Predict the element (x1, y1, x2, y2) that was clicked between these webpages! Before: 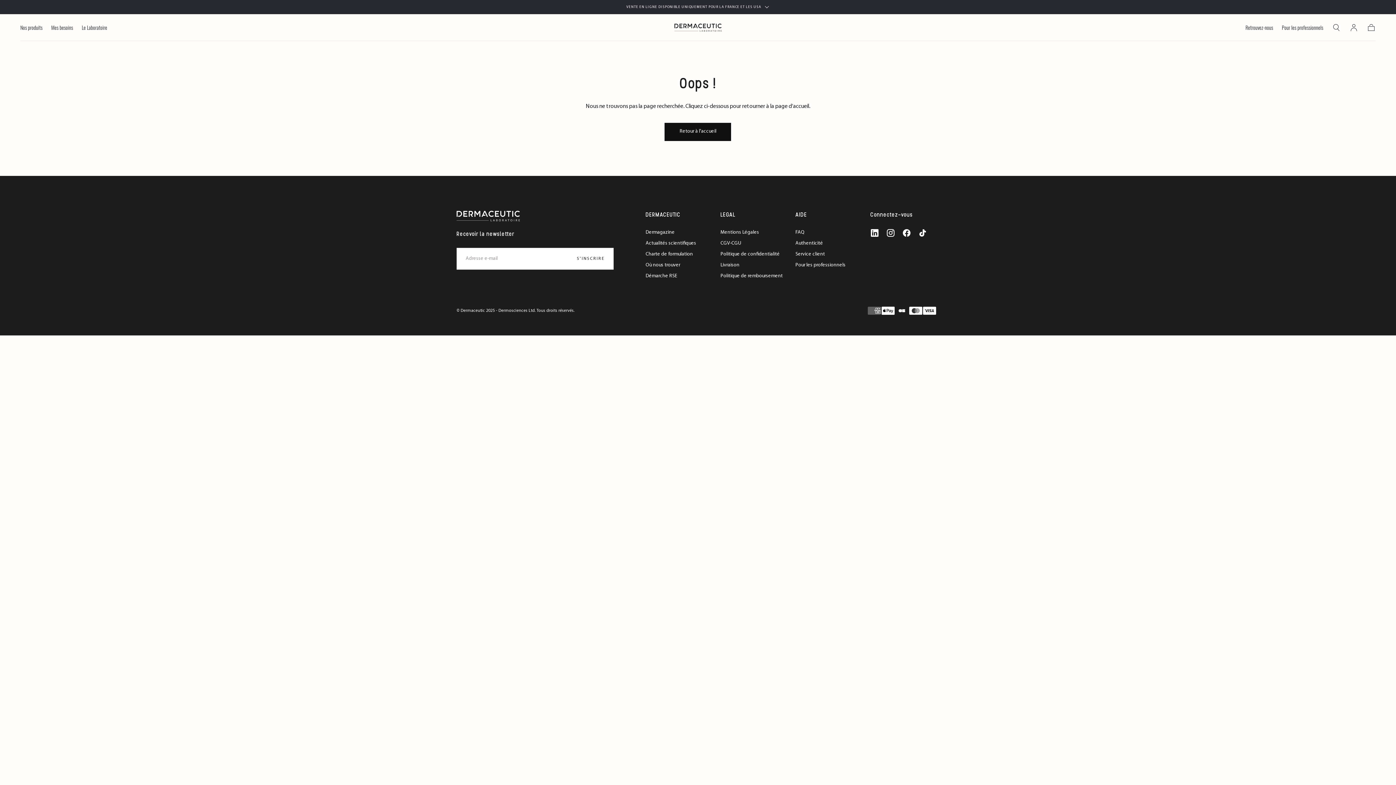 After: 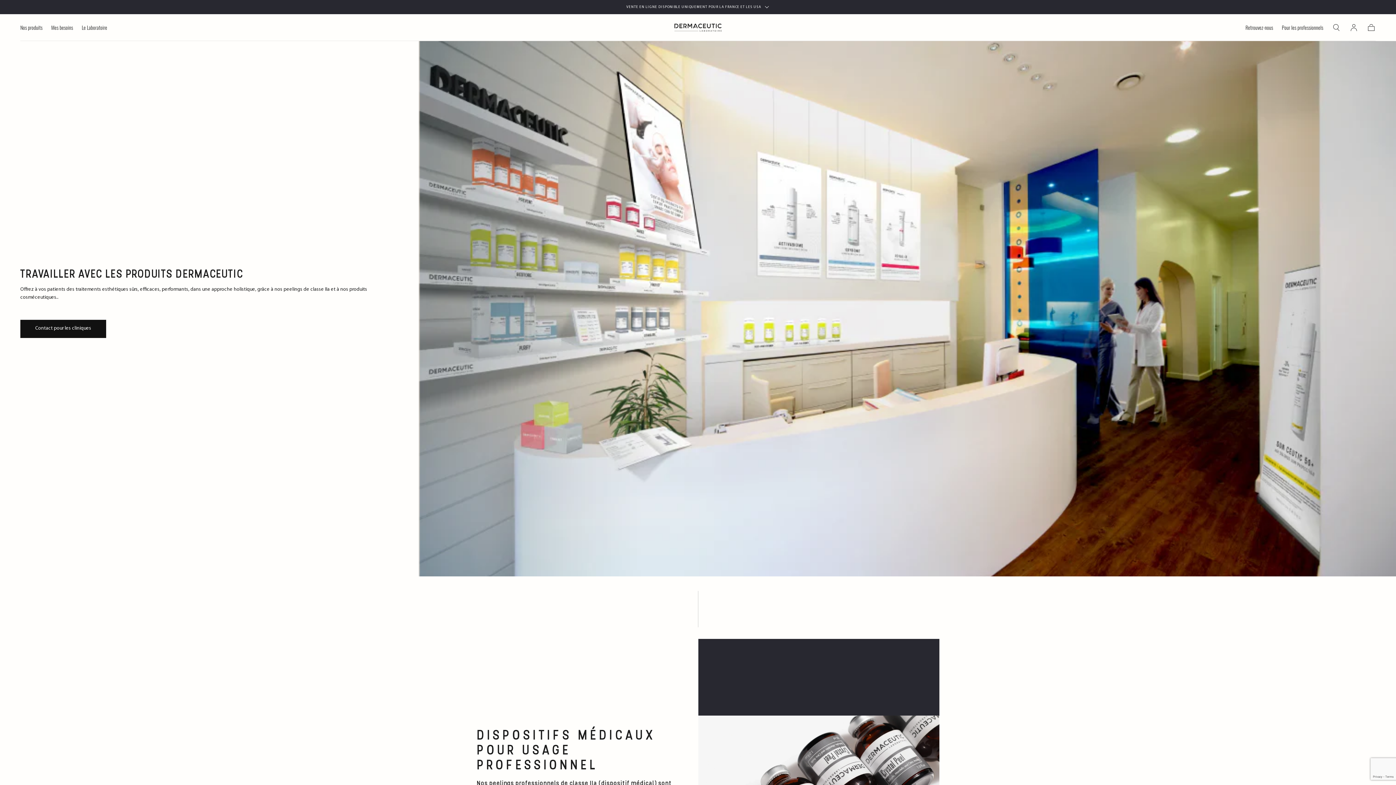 Action: label: Pour les professionnels bbox: (795, 261, 845, 269)